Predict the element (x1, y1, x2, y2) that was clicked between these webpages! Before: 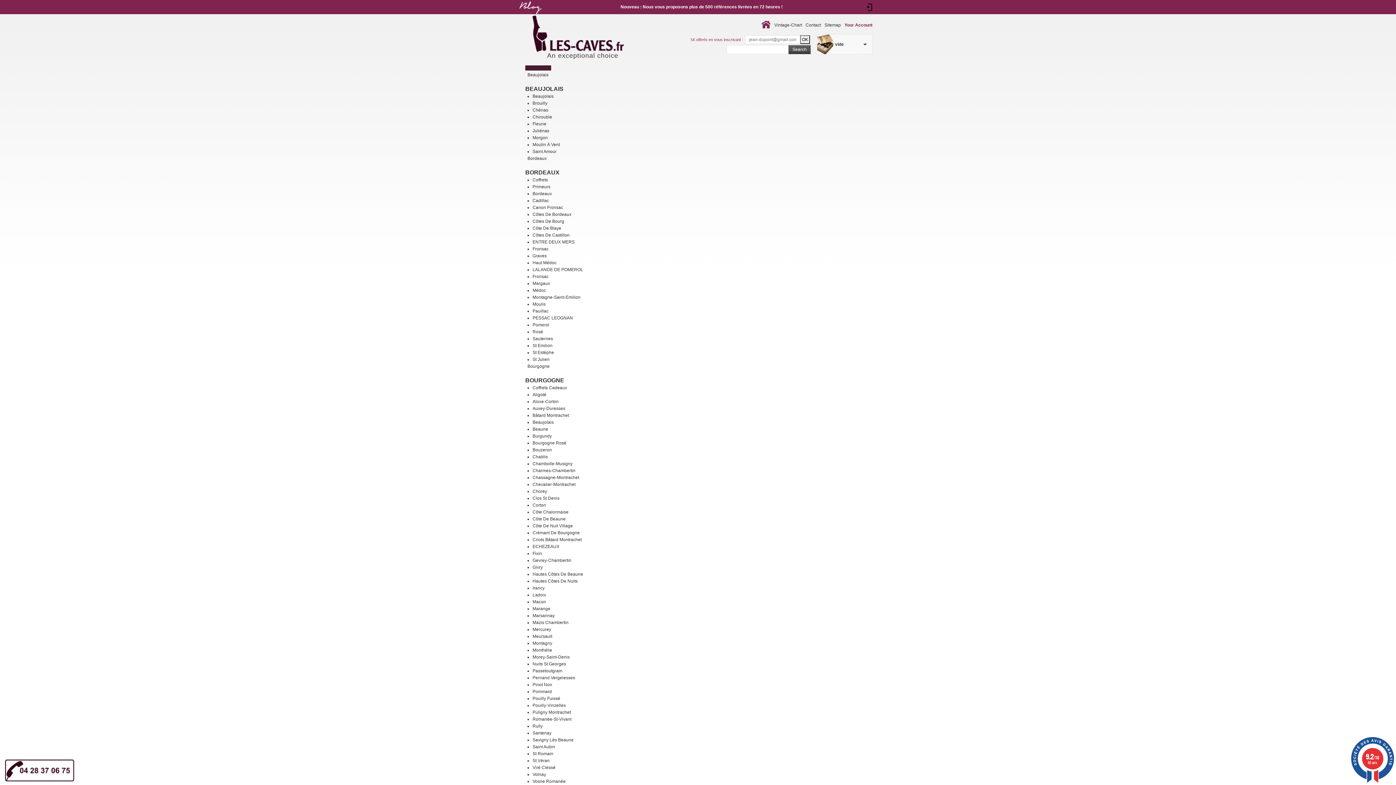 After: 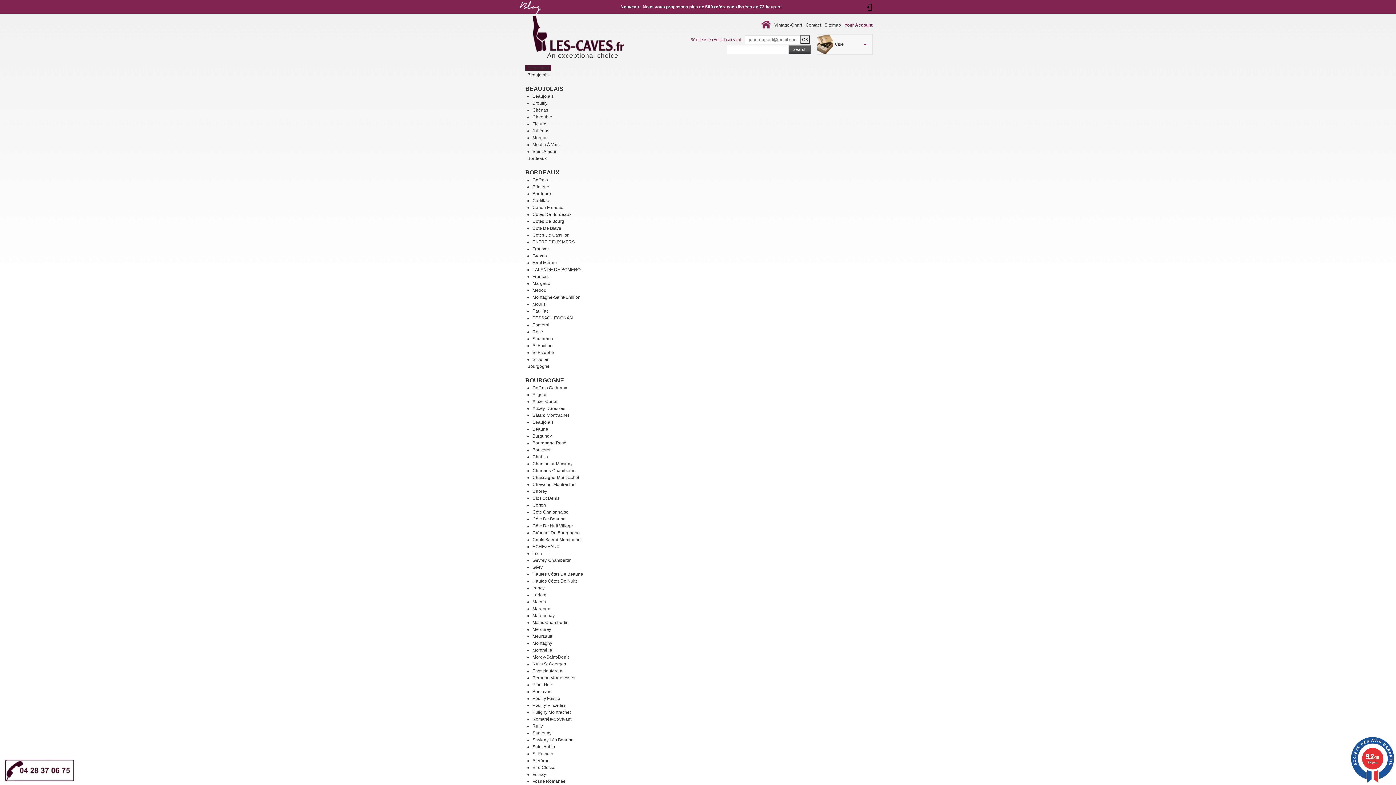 Action: label: Moulin À Vent bbox: (532, 142, 560, 147)